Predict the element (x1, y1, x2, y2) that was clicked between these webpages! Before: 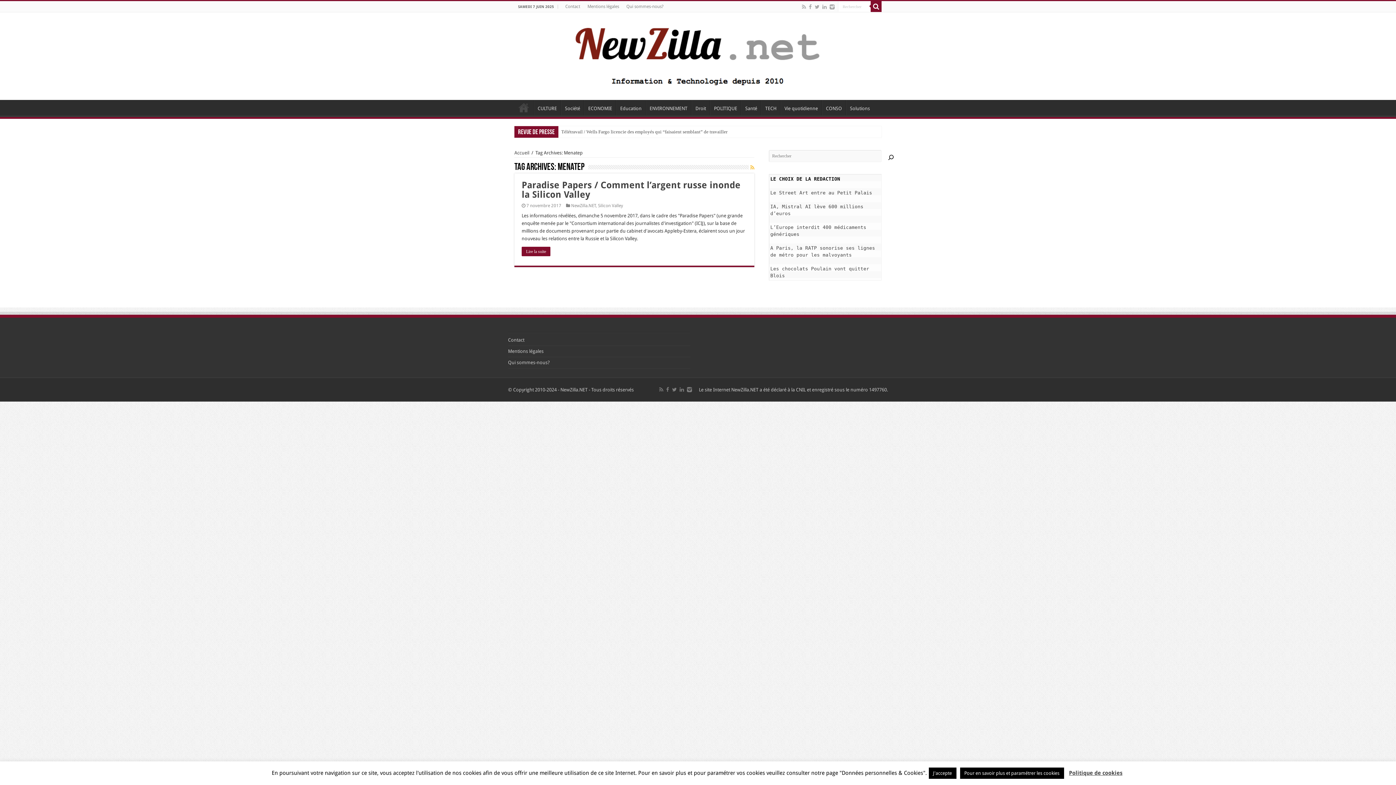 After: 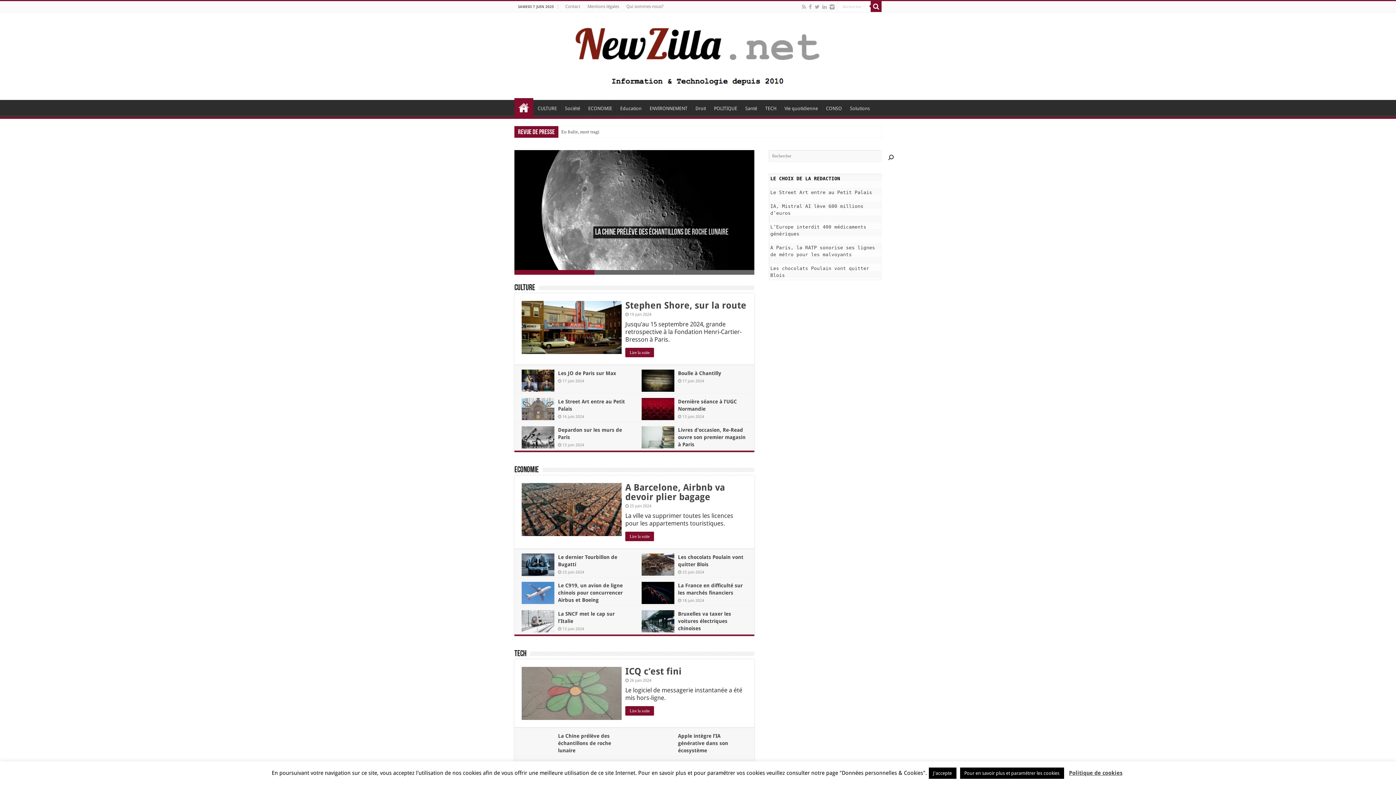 Action: label: ACCUEIL bbox: (514, 100, 533, 115)